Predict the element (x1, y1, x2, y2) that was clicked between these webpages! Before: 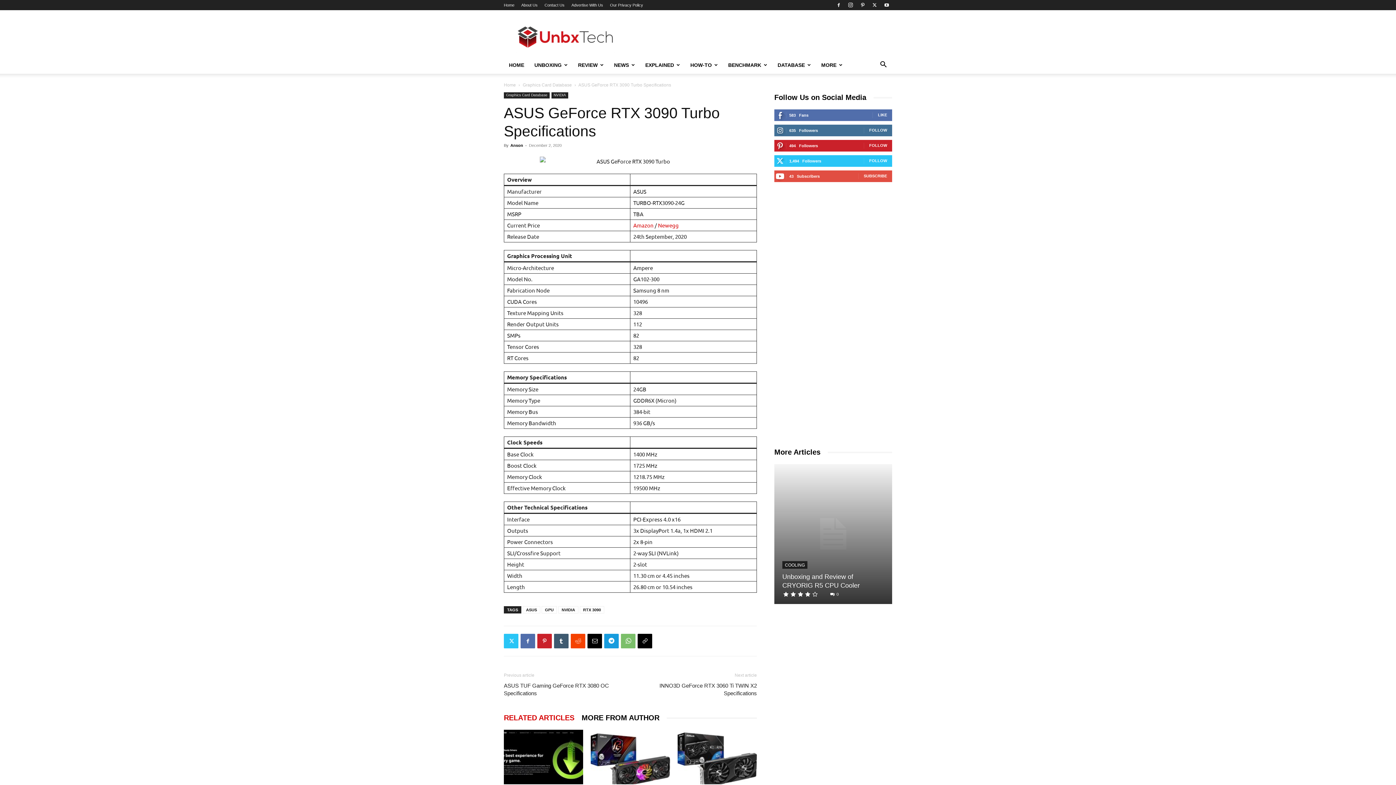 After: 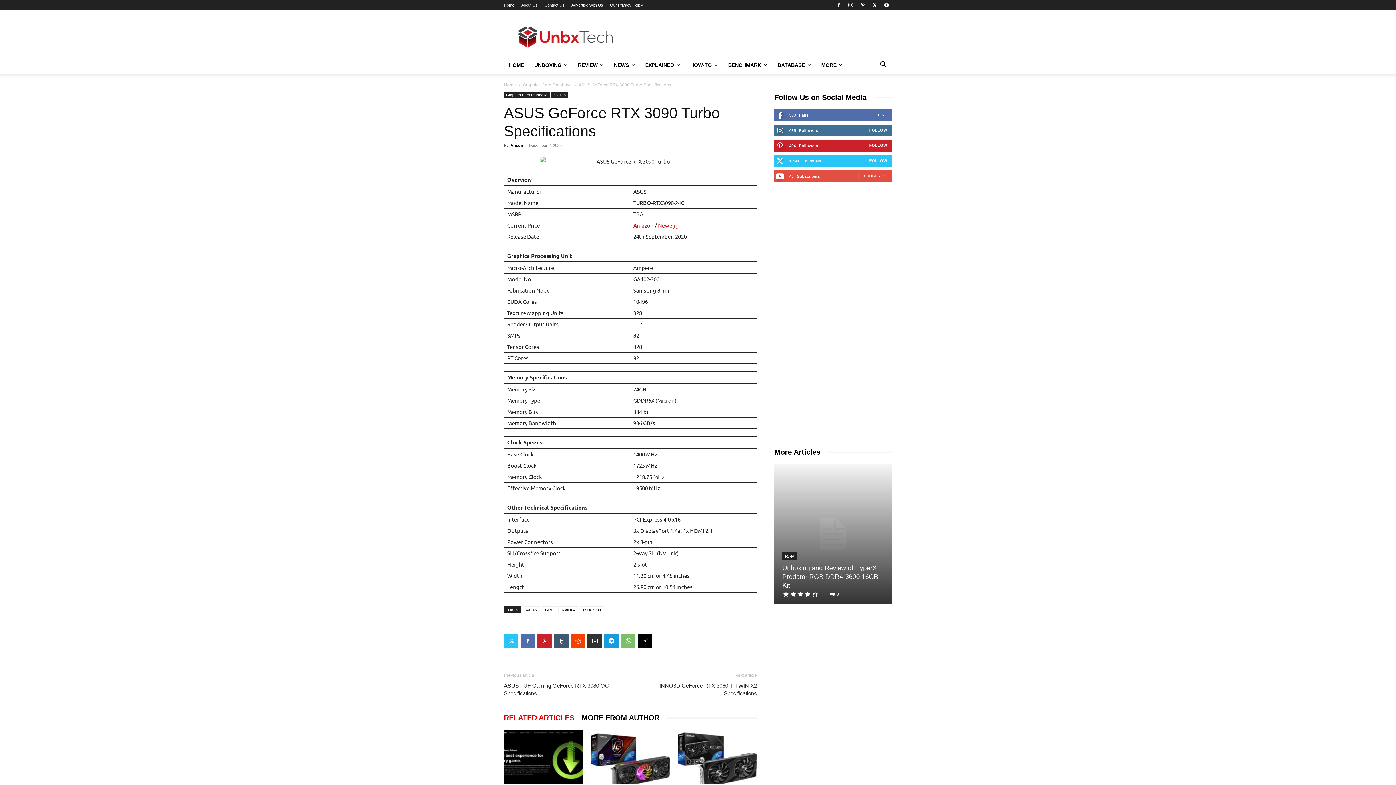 Action: bbox: (587, 634, 602, 648)